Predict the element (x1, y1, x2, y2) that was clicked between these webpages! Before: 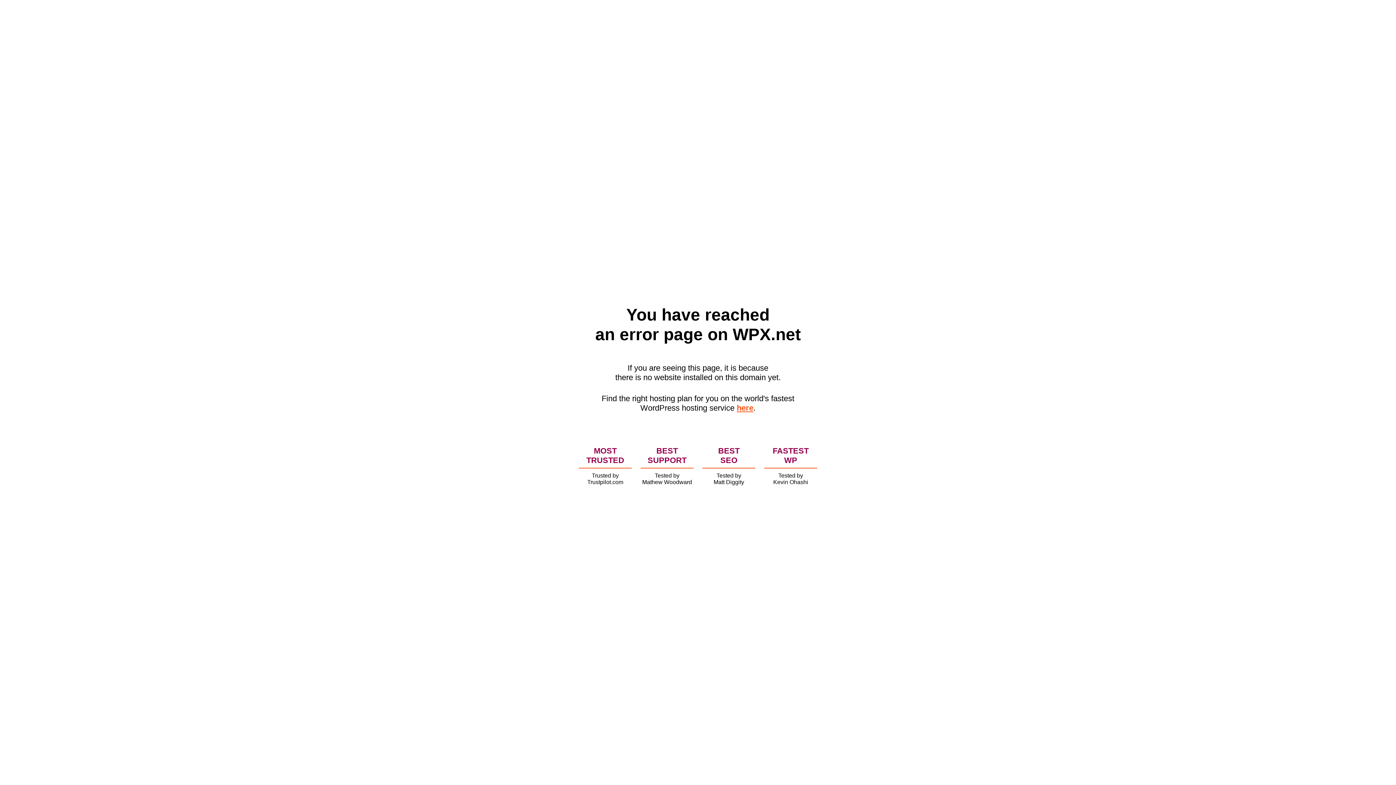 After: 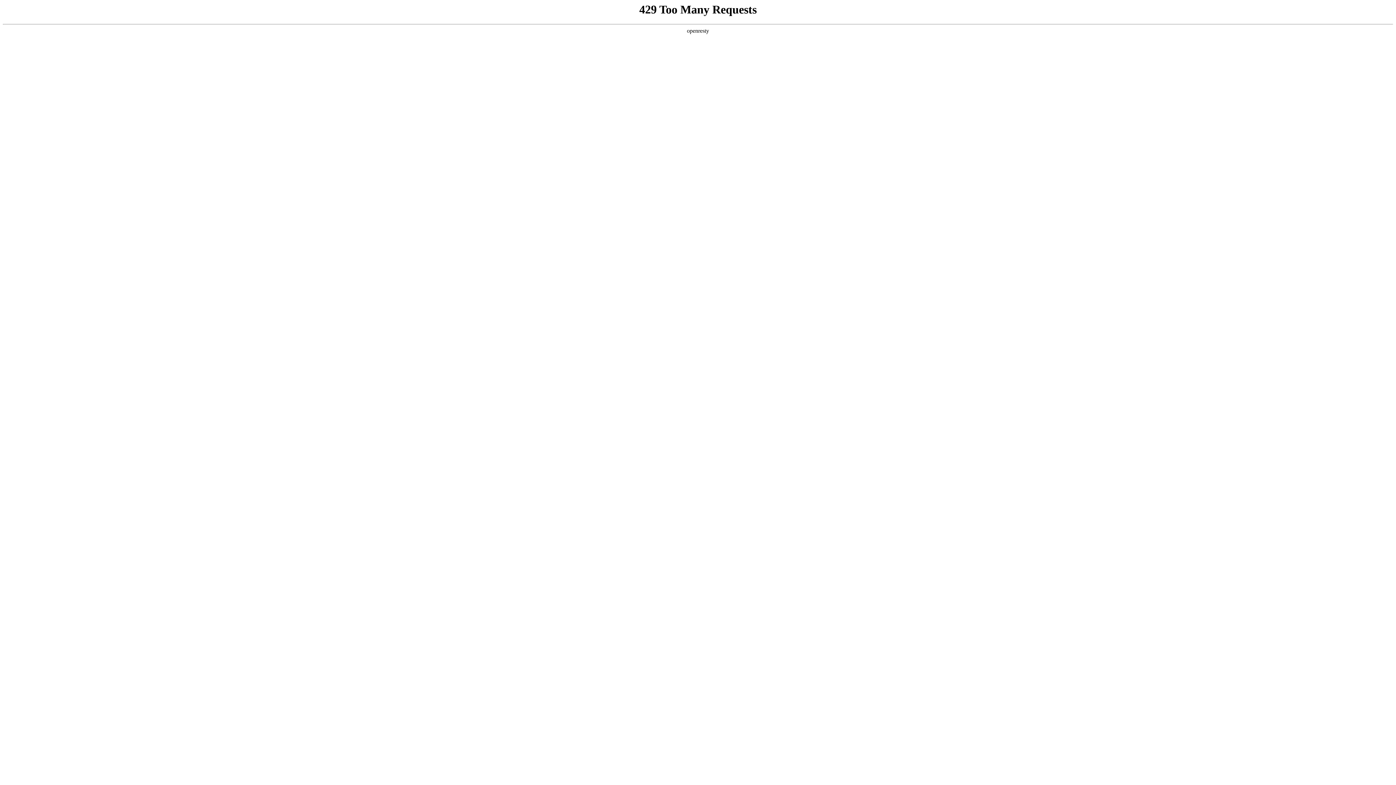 Action: bbox: (736, 403, 753, 412) label: here